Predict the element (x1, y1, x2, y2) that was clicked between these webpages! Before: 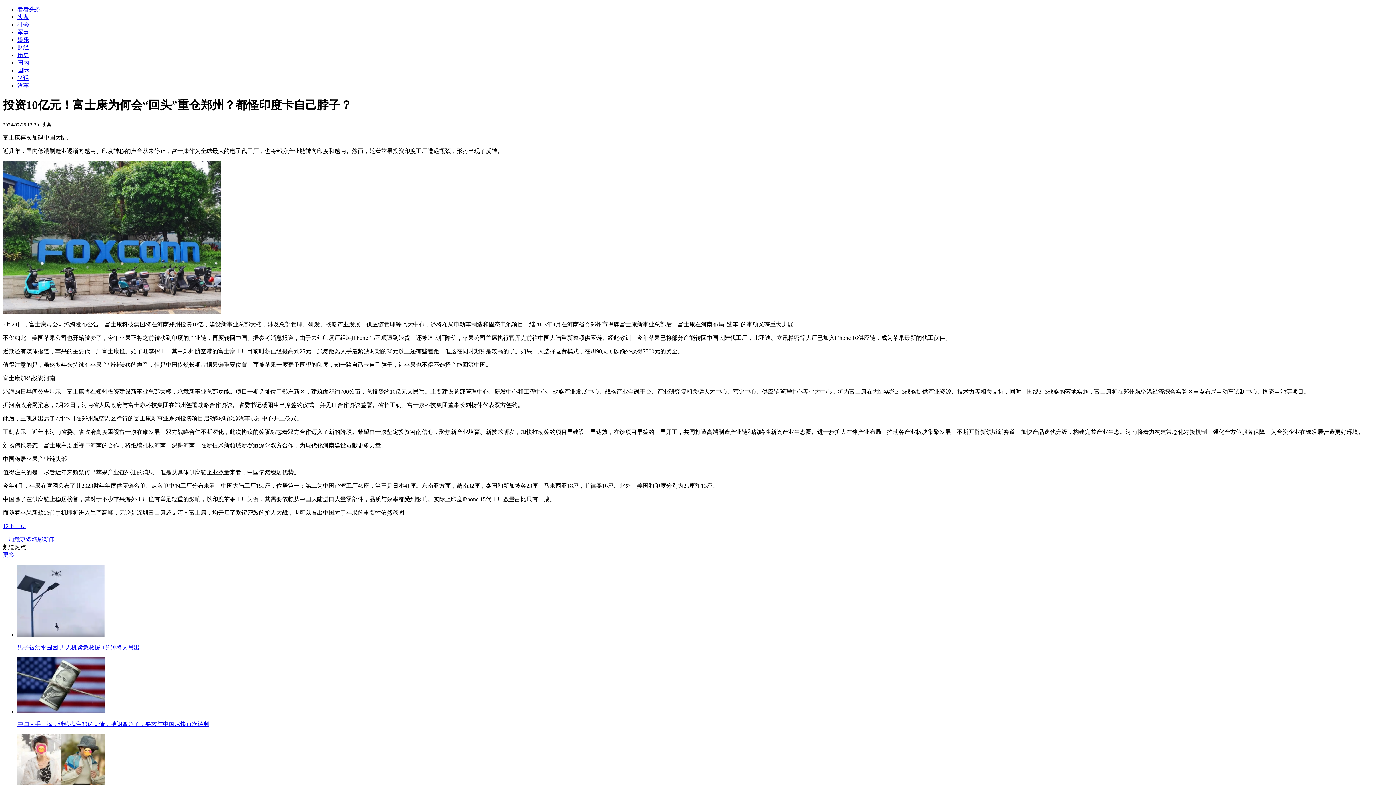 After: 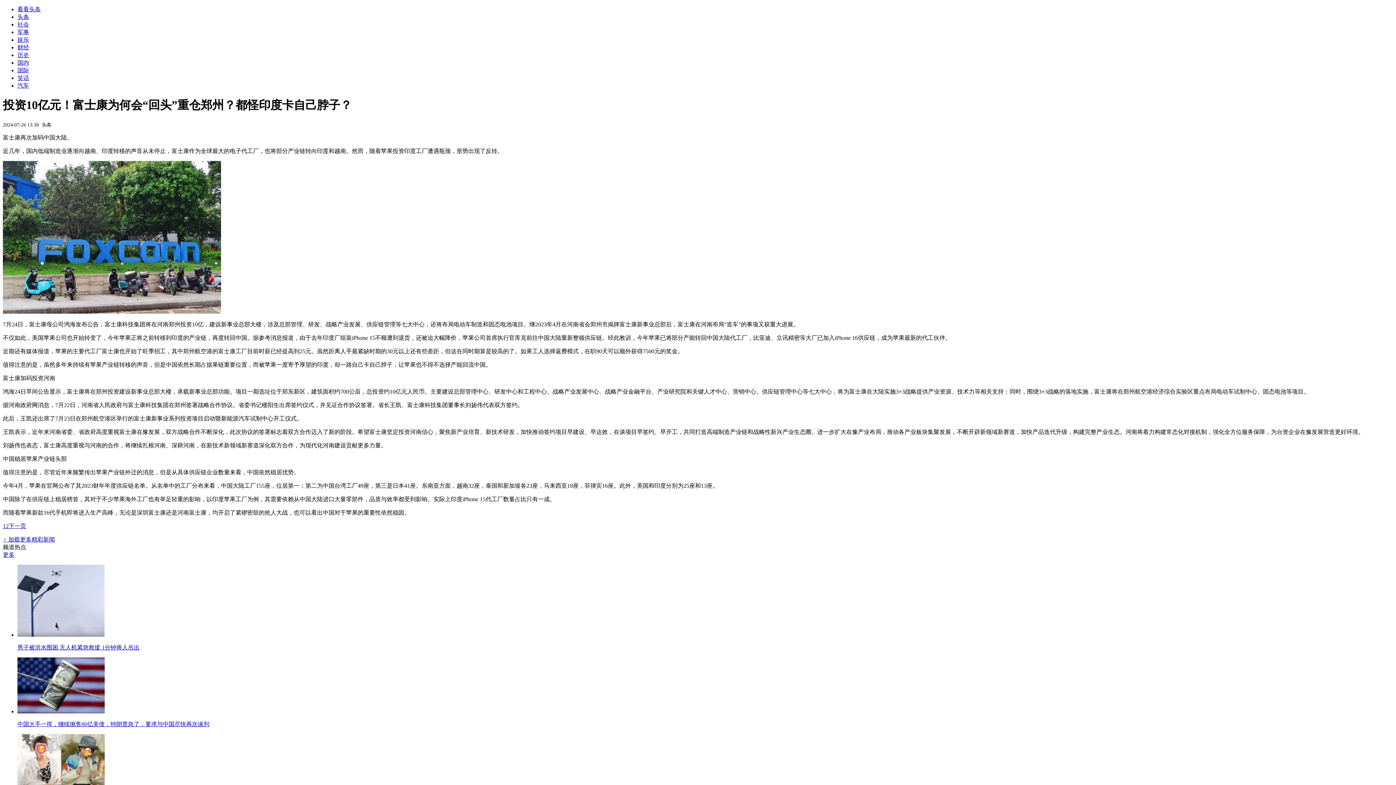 Action: label: 社会 bbox: (17, 21, 29, 27)